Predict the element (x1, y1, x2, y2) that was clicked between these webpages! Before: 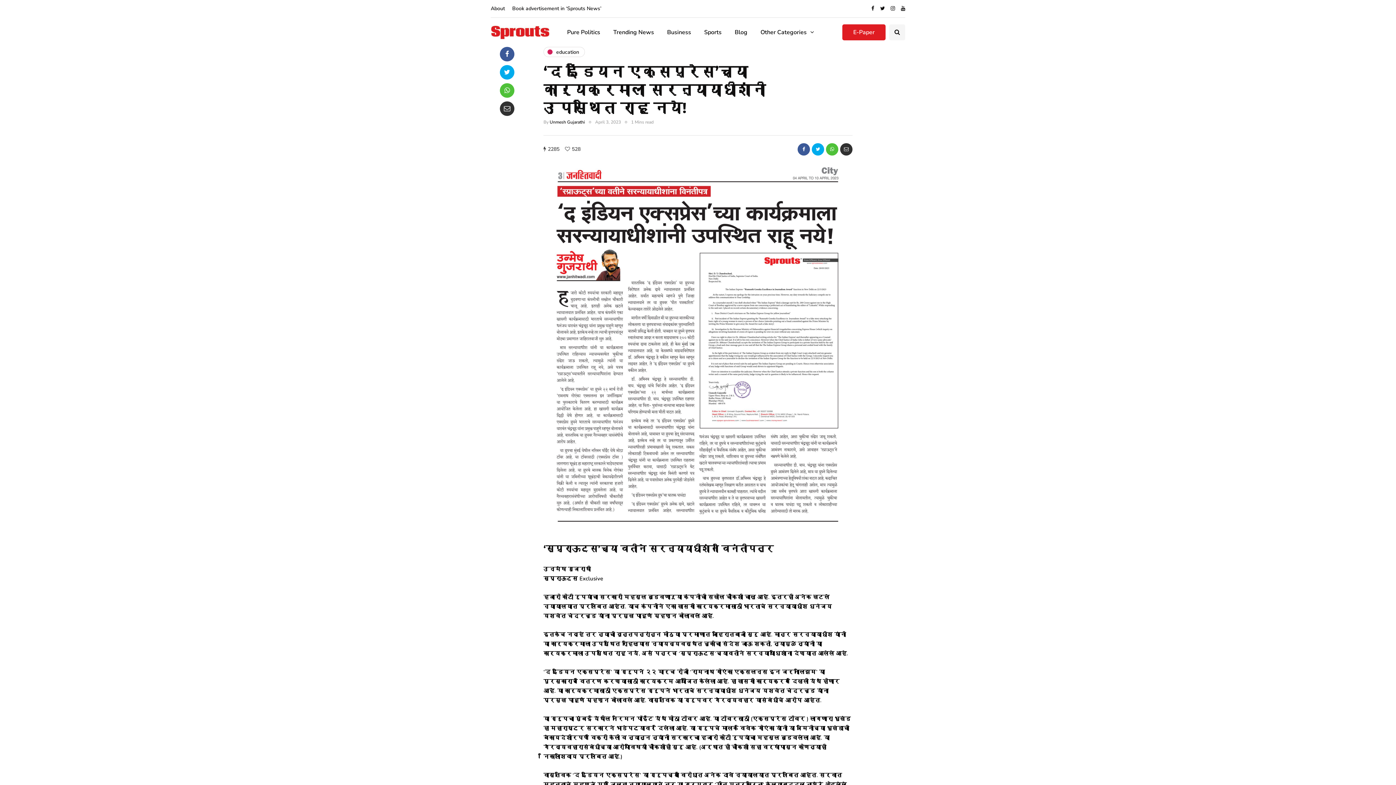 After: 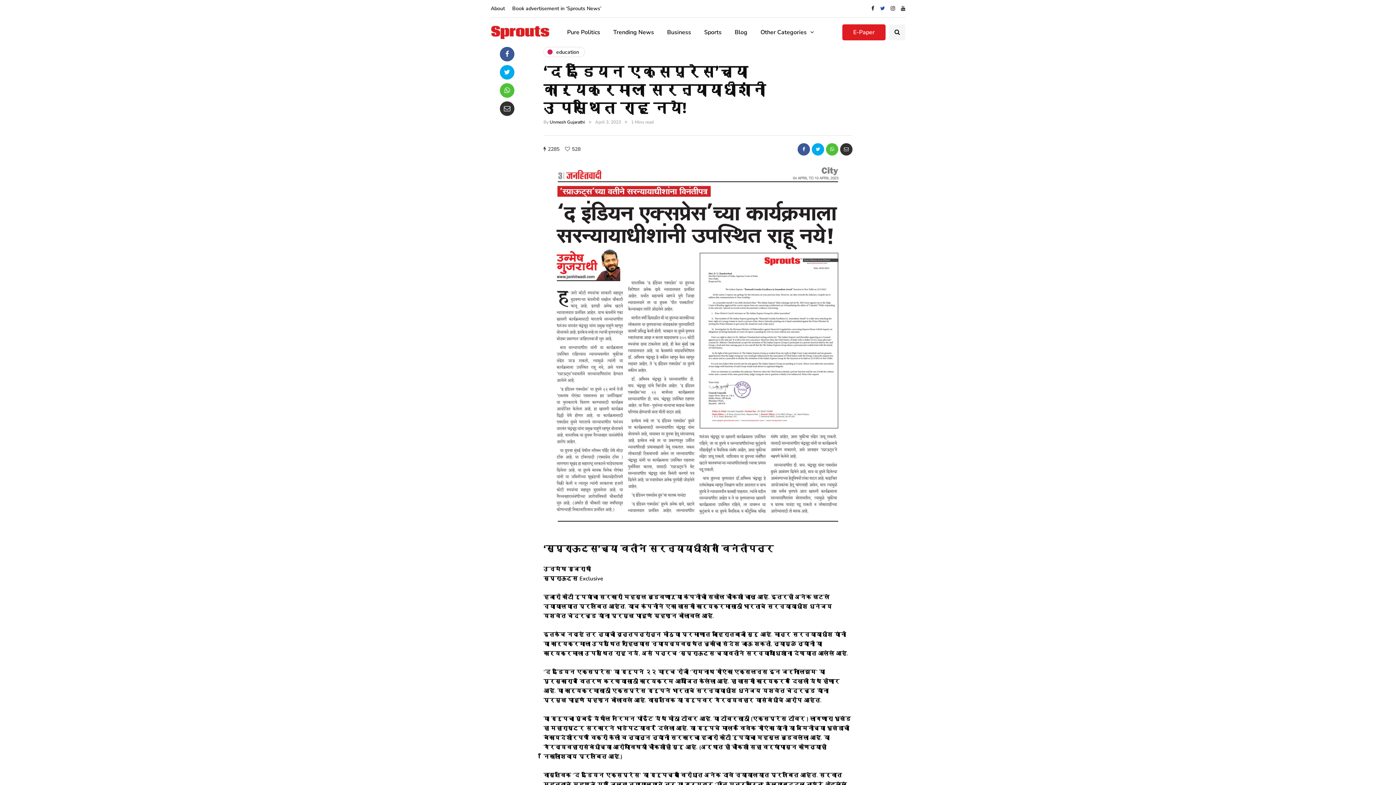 Action: bbox: (880, 4, 885, 13)